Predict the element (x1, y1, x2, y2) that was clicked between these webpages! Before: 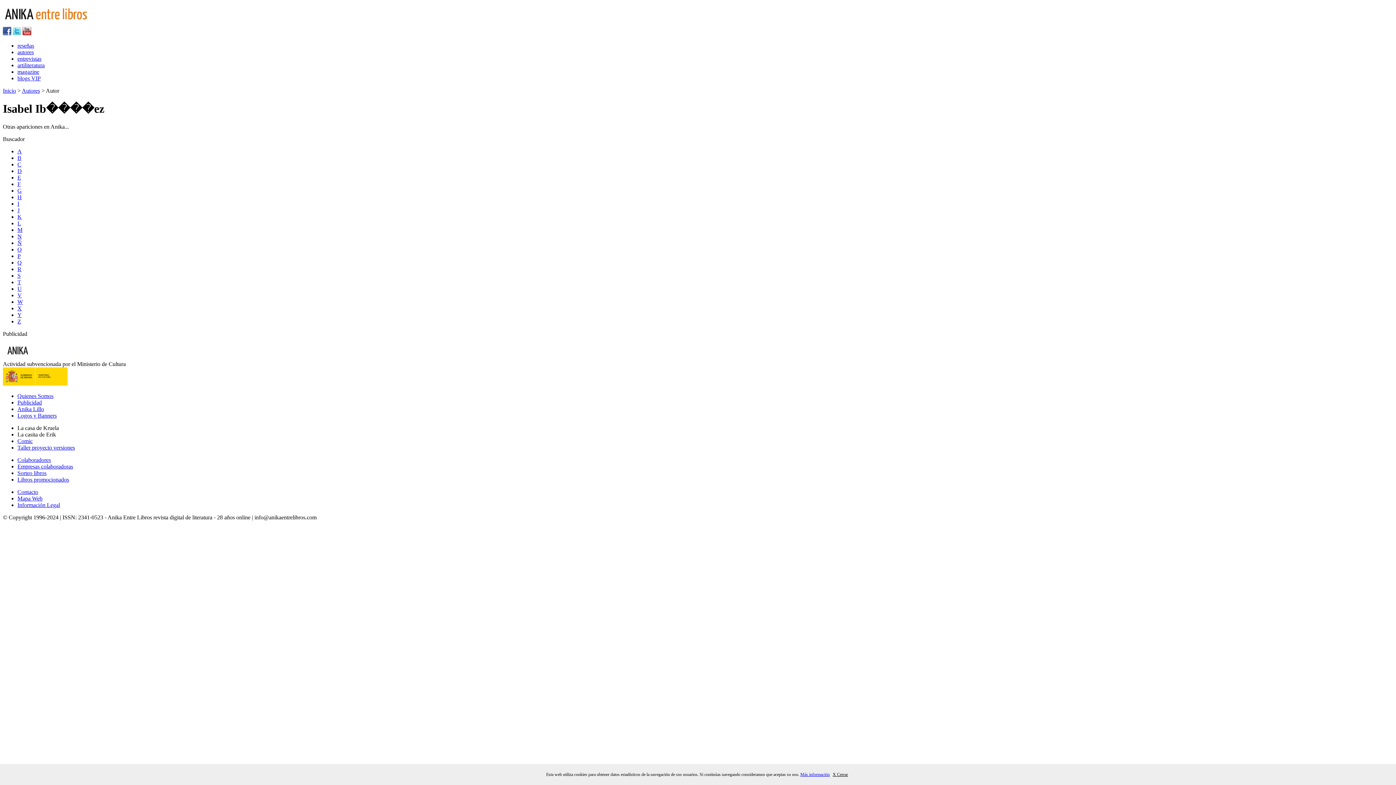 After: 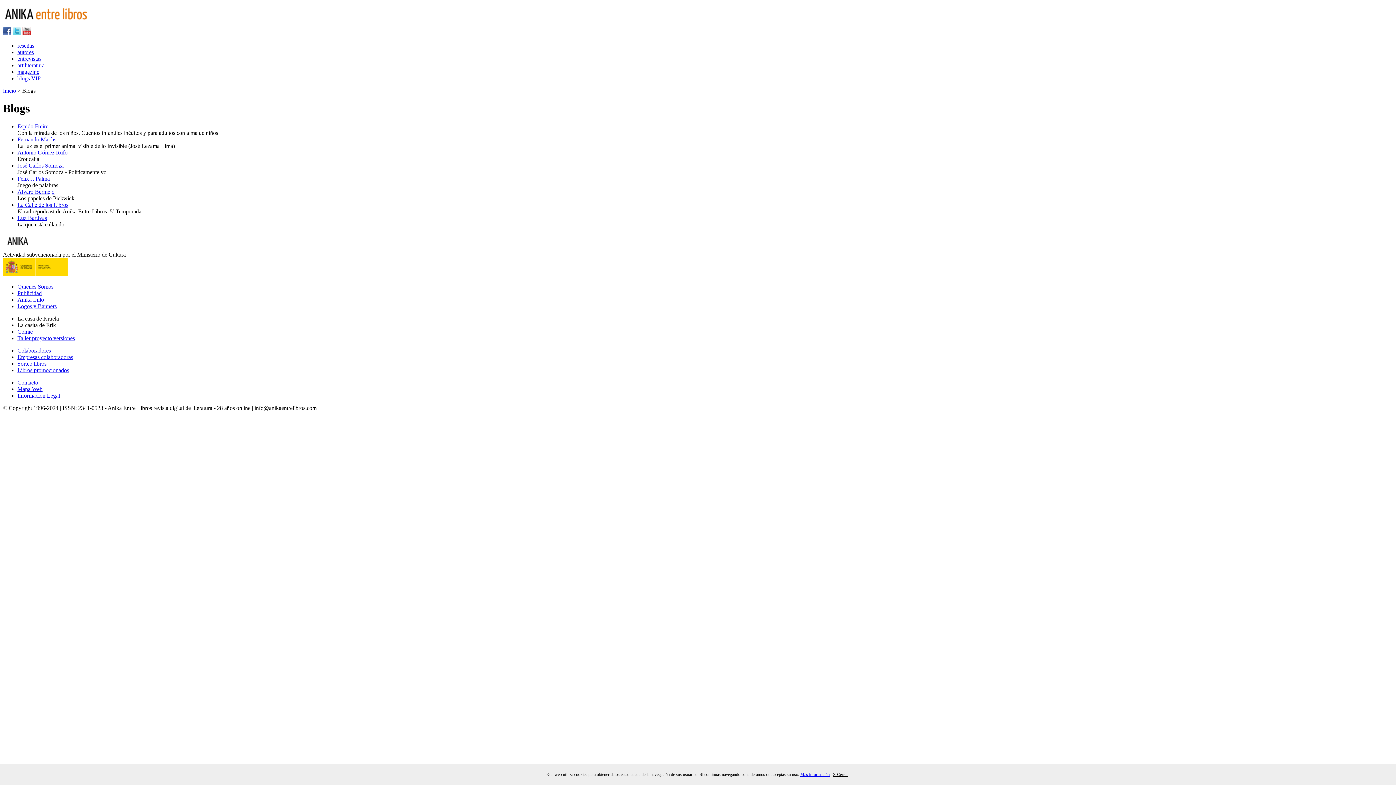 Action: label: blogs VIP bbox: (17, 75, 40, 81)